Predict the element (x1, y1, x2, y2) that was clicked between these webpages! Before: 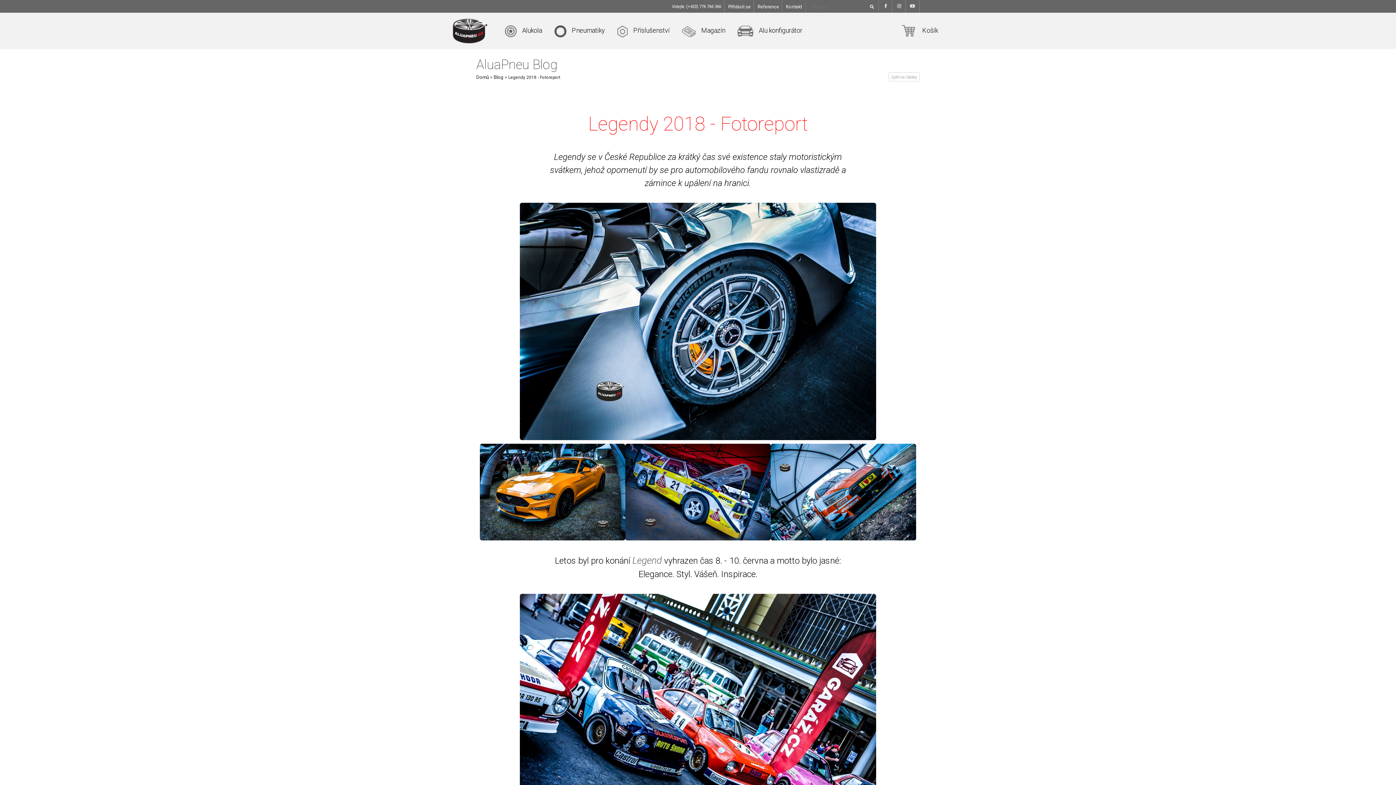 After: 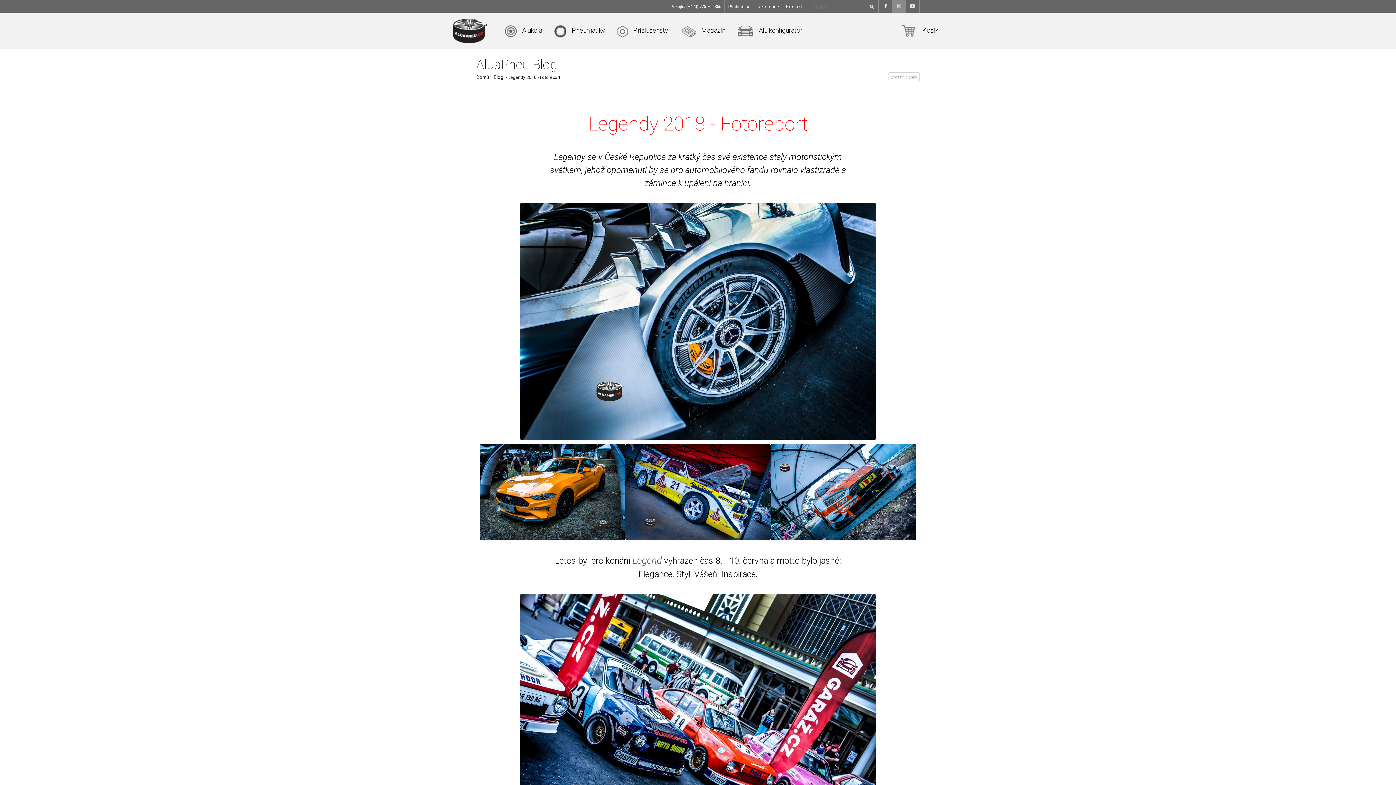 Action: bbox: (892, 0, 906, 12)